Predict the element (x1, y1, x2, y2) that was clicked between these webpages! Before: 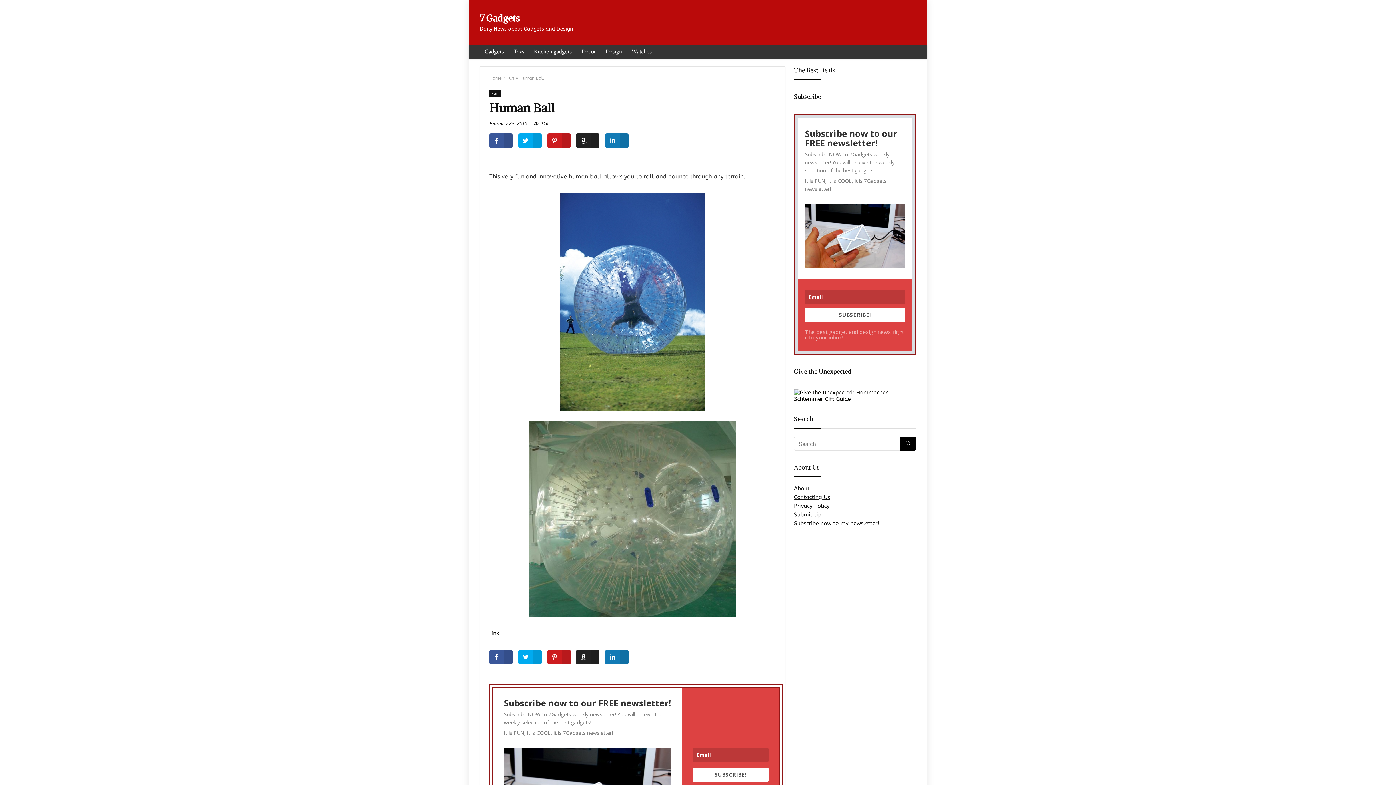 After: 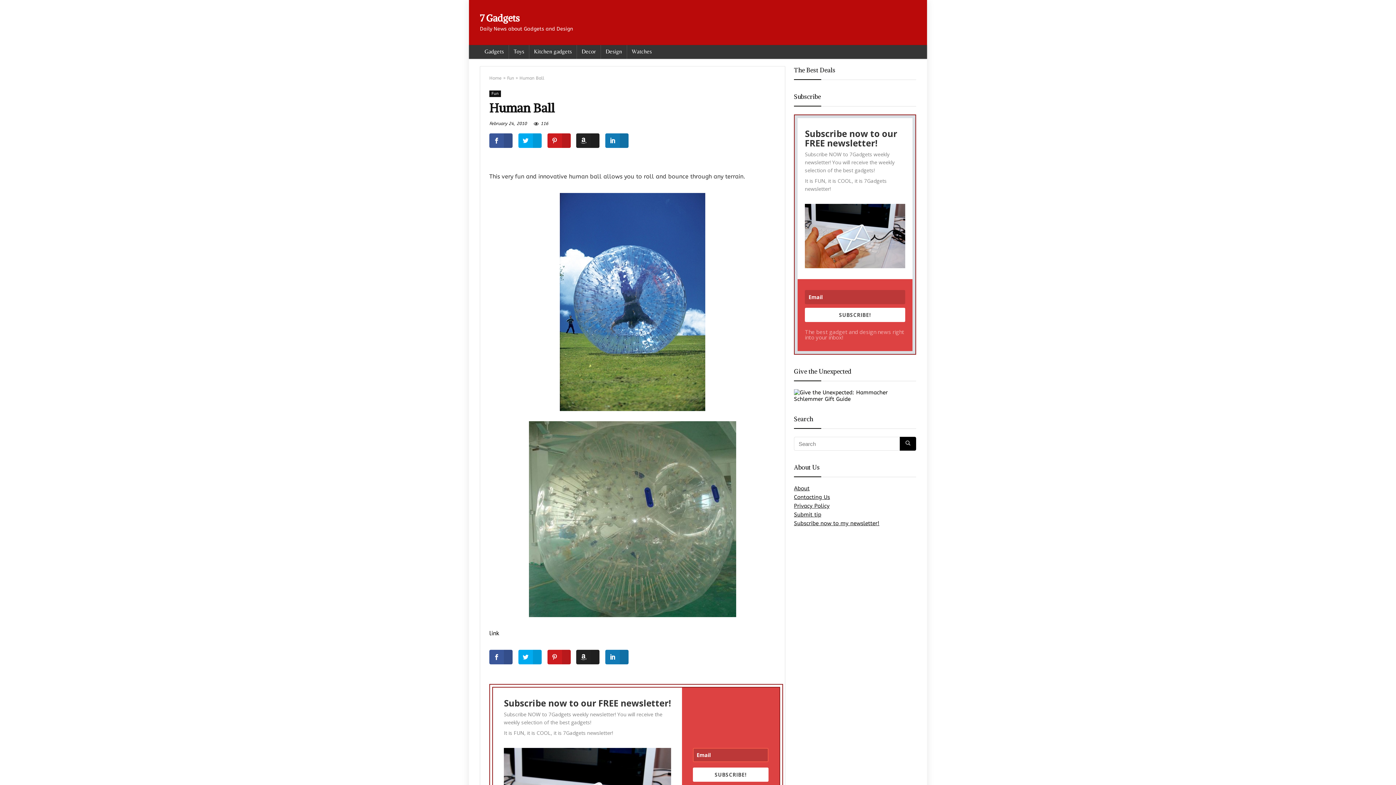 Action: label: SUBSCRIBE! bbox: (693, 767, 768, 782)